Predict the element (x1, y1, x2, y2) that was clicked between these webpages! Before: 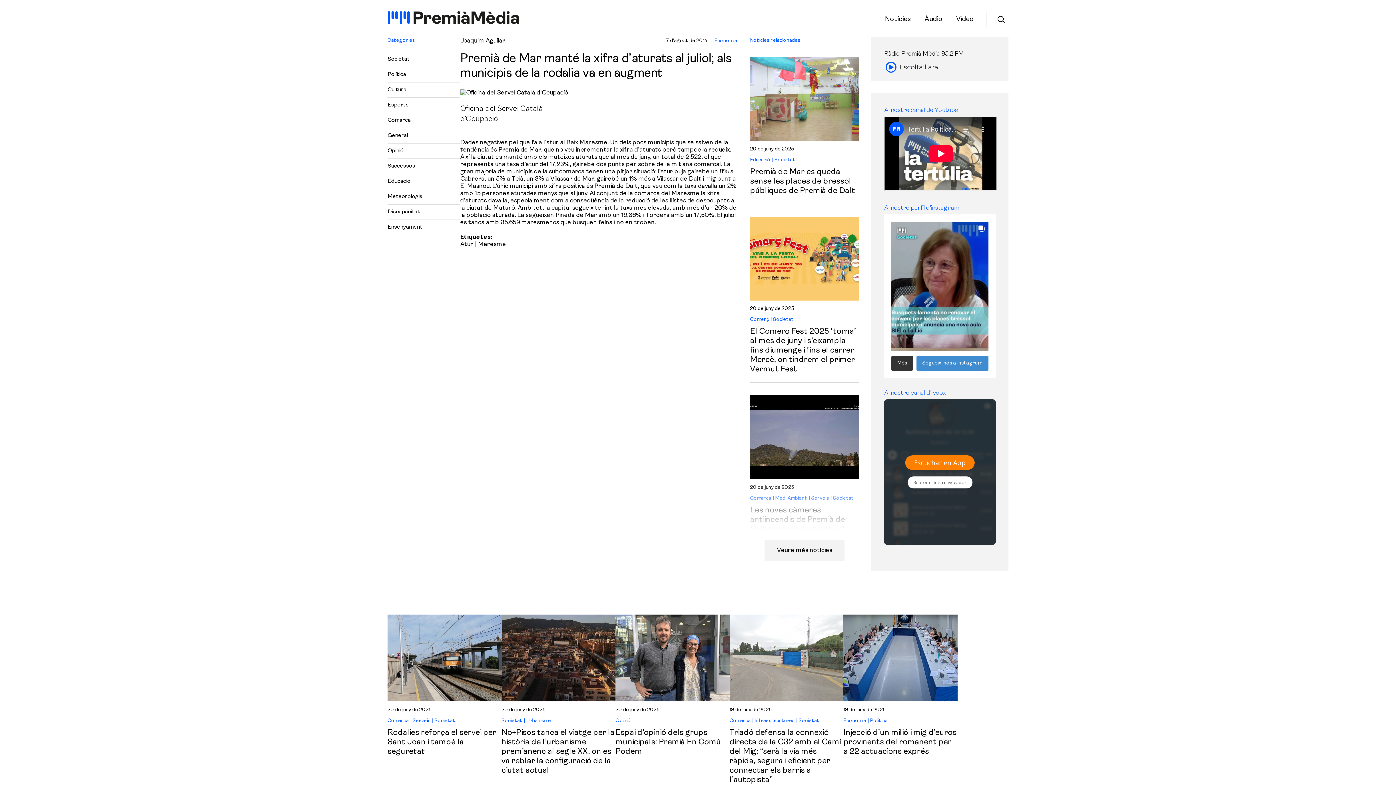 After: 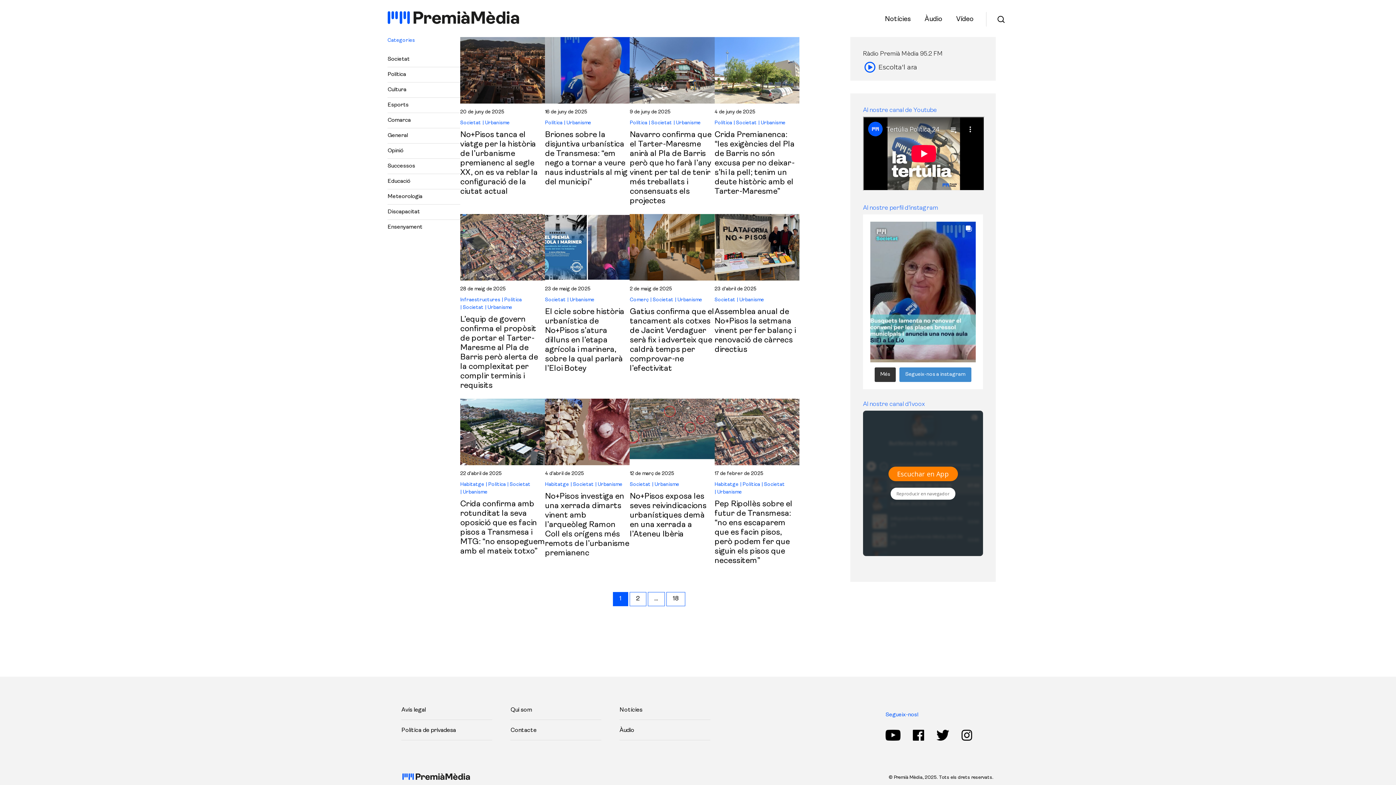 Action: label: Urbanisme bbox: (523, 717, 551, 723)